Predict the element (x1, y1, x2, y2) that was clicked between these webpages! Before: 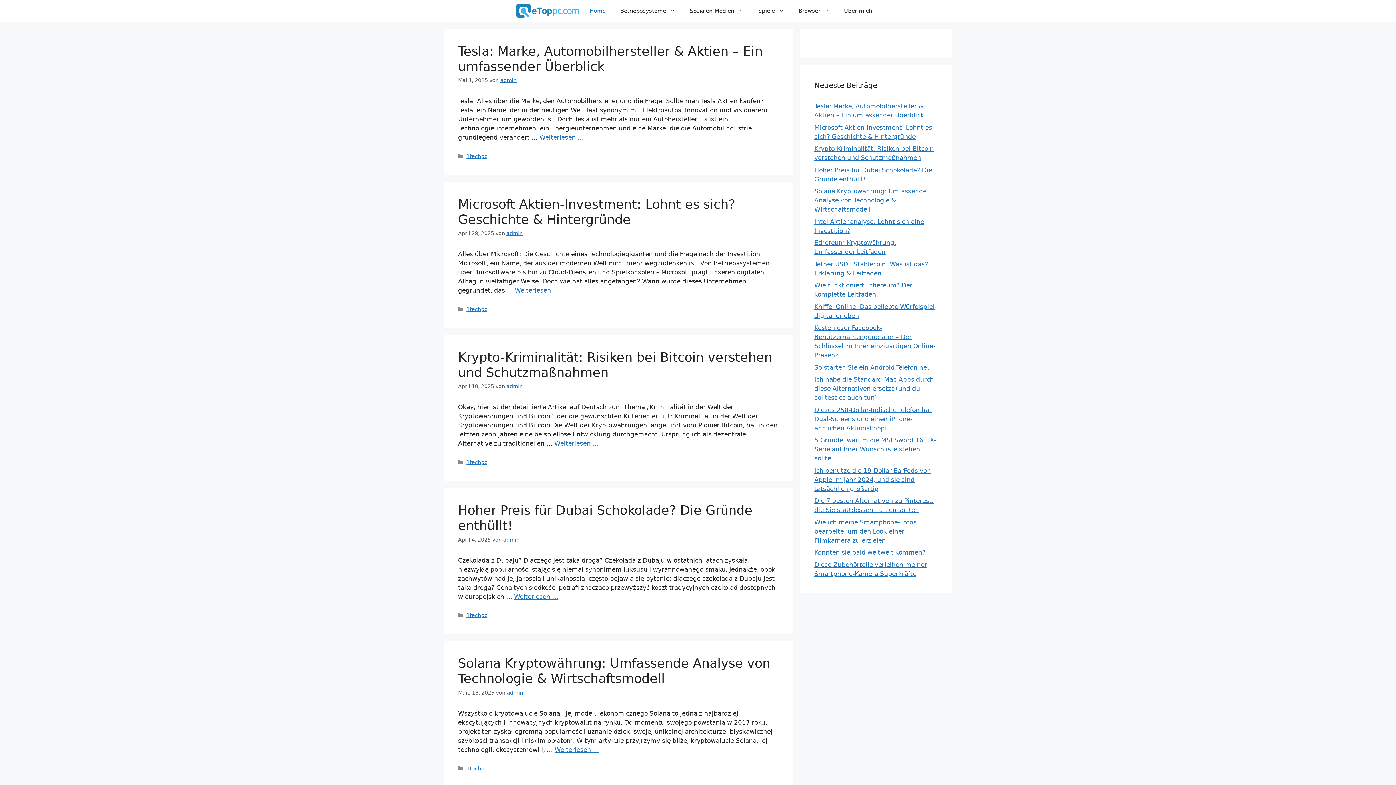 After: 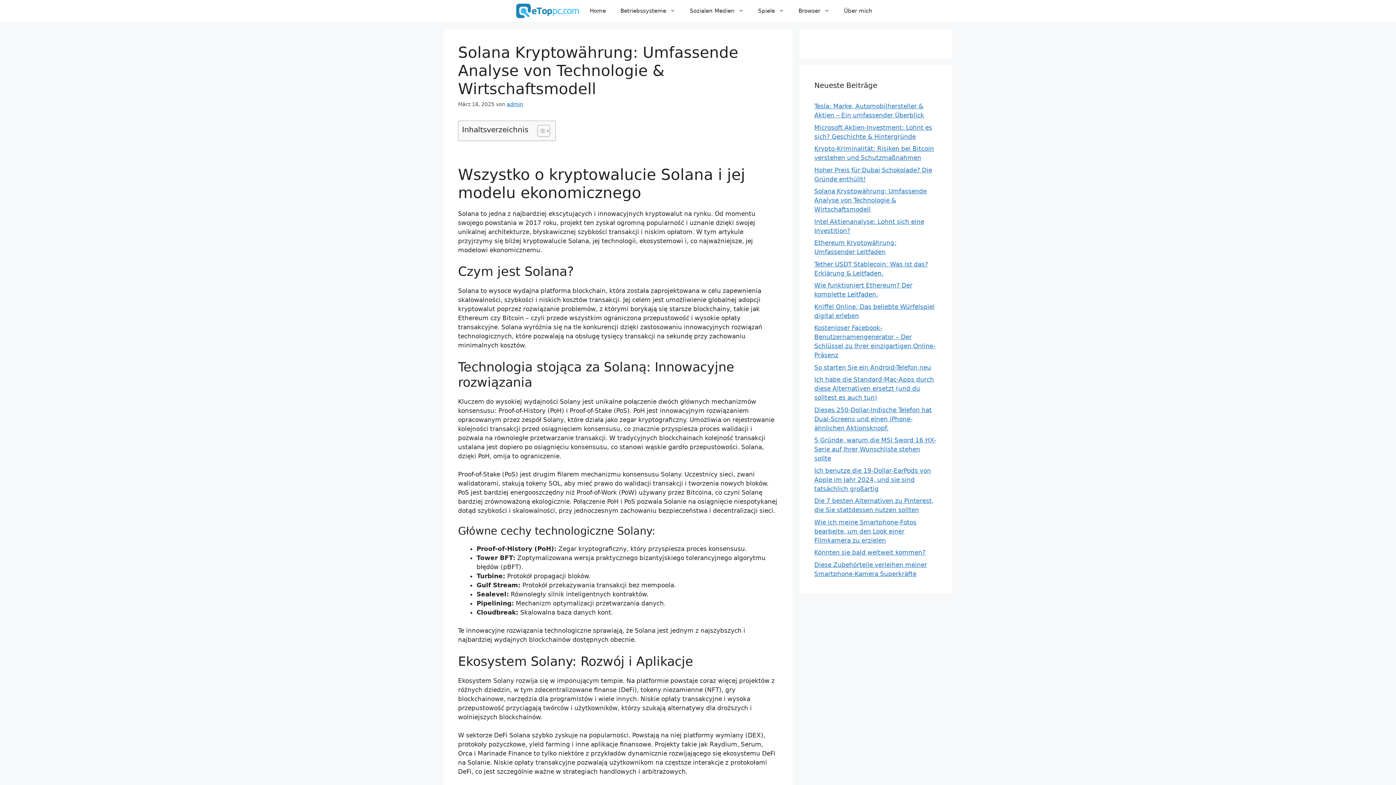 Action: label: Solana Kryptowährung: Umfassende Analyse von Technologie & Wirtschaftsmodell bbox: (458, 656, 770, 686)